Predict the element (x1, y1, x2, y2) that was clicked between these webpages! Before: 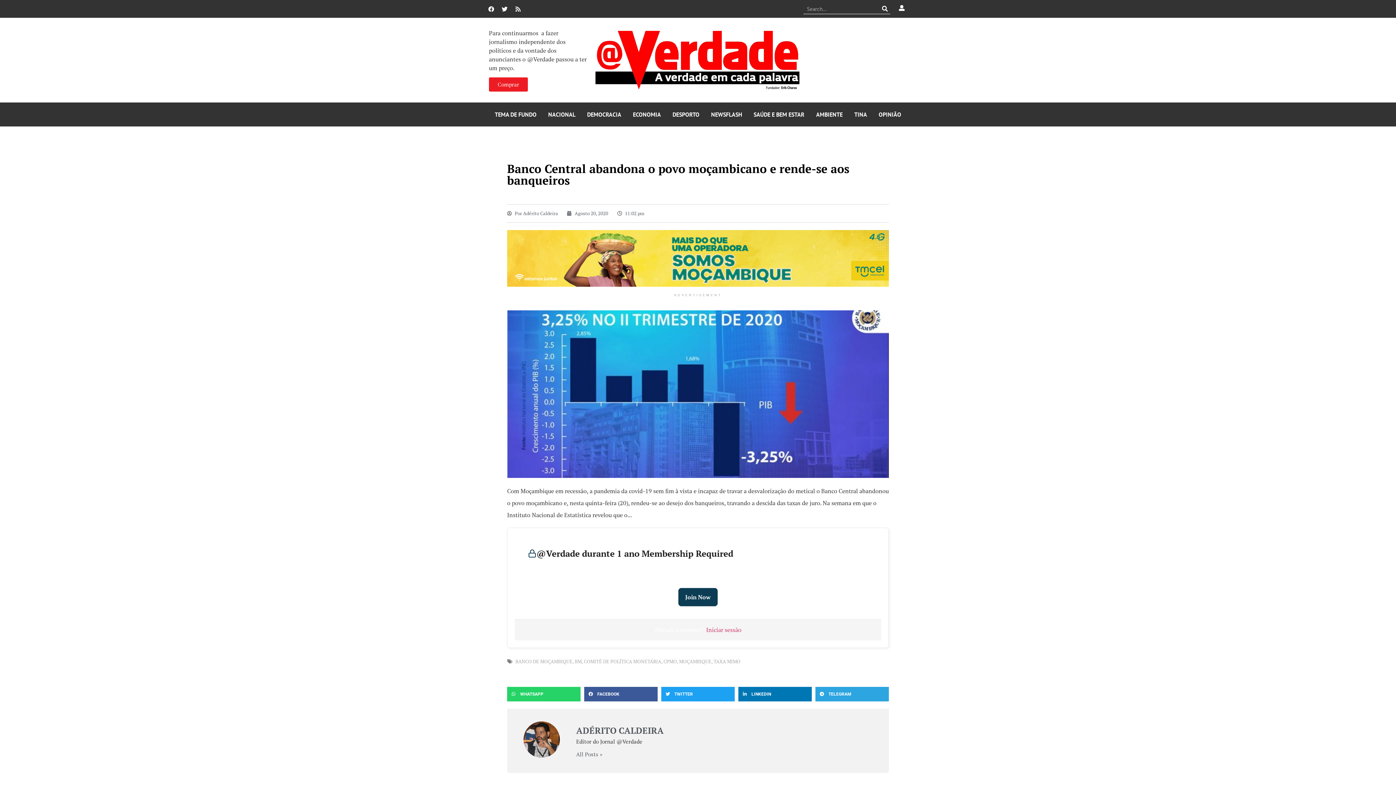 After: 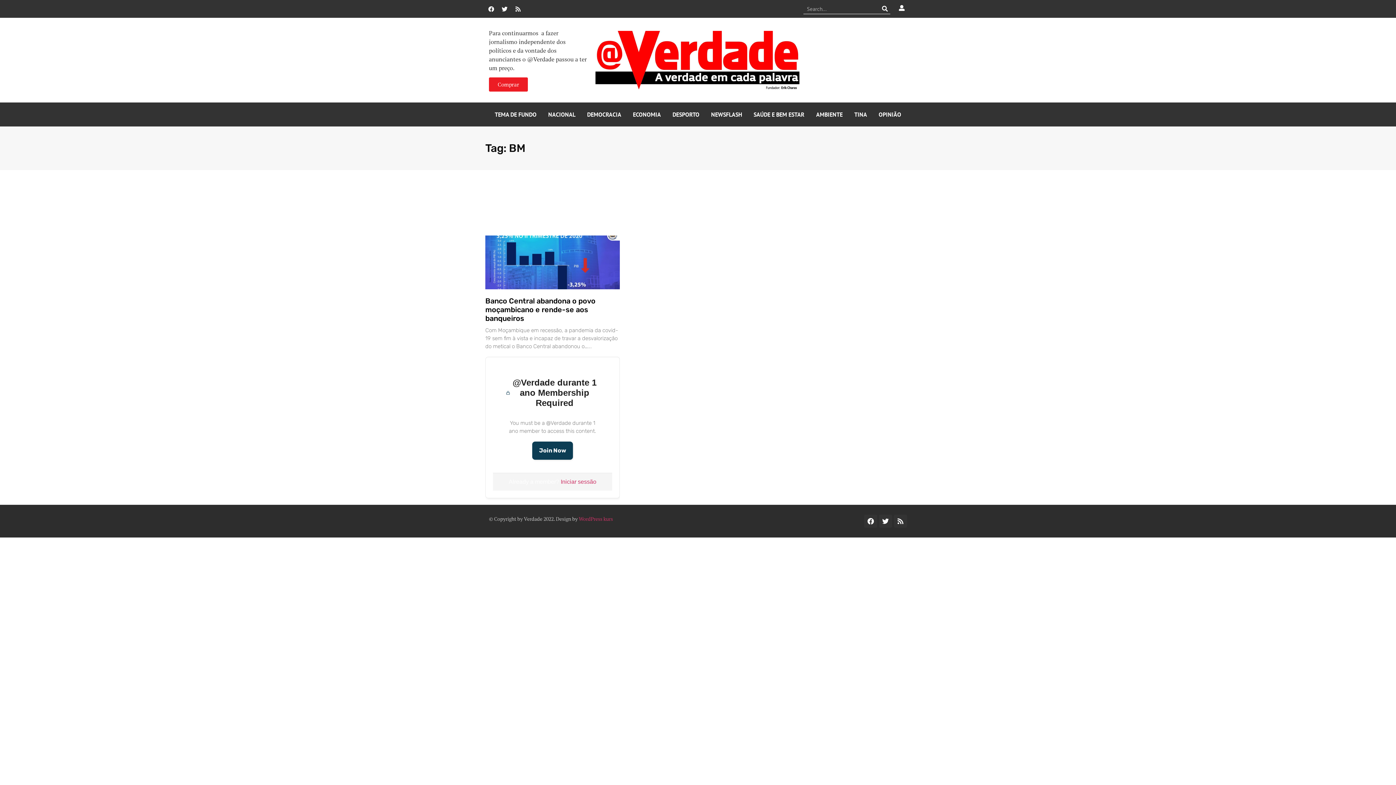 Action: label: BM bbox: (574, 658, 581, 664)